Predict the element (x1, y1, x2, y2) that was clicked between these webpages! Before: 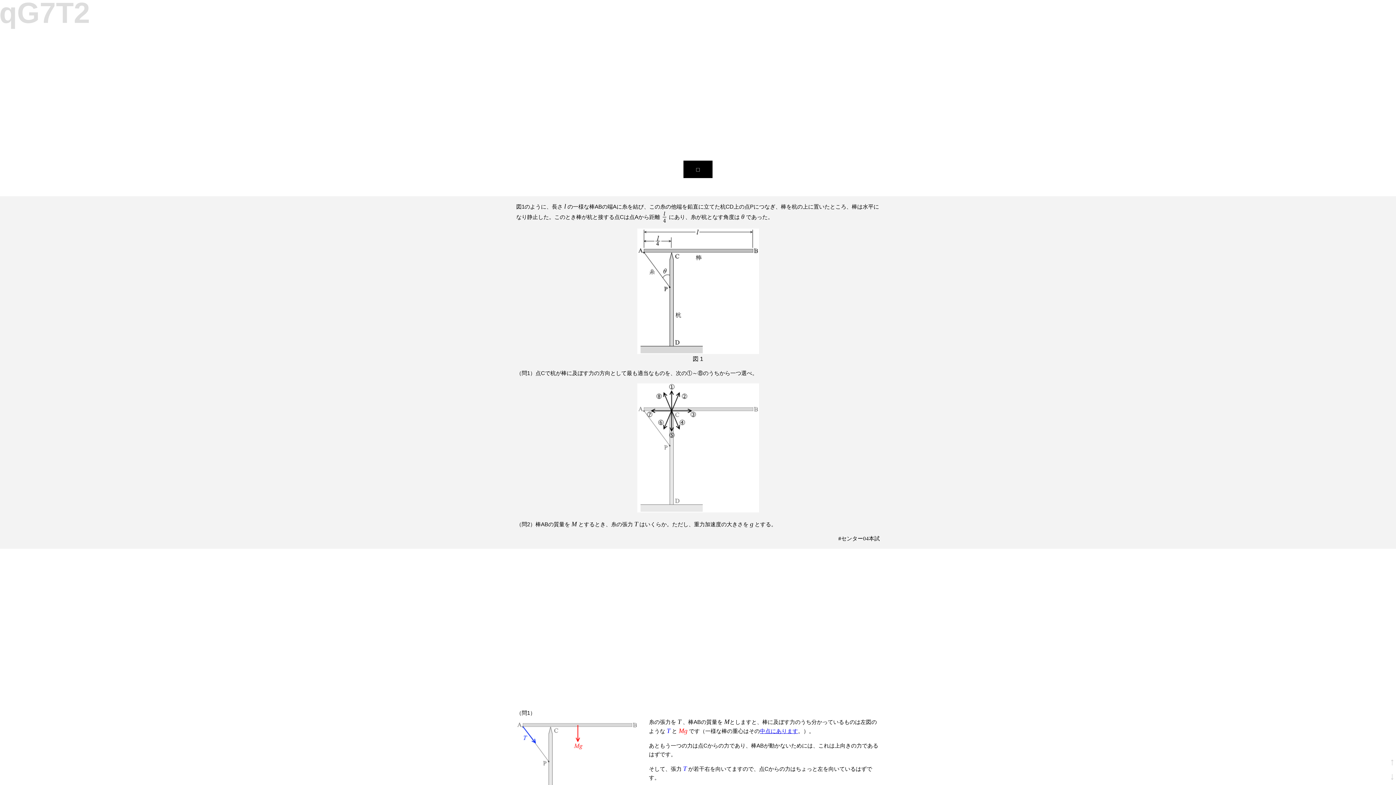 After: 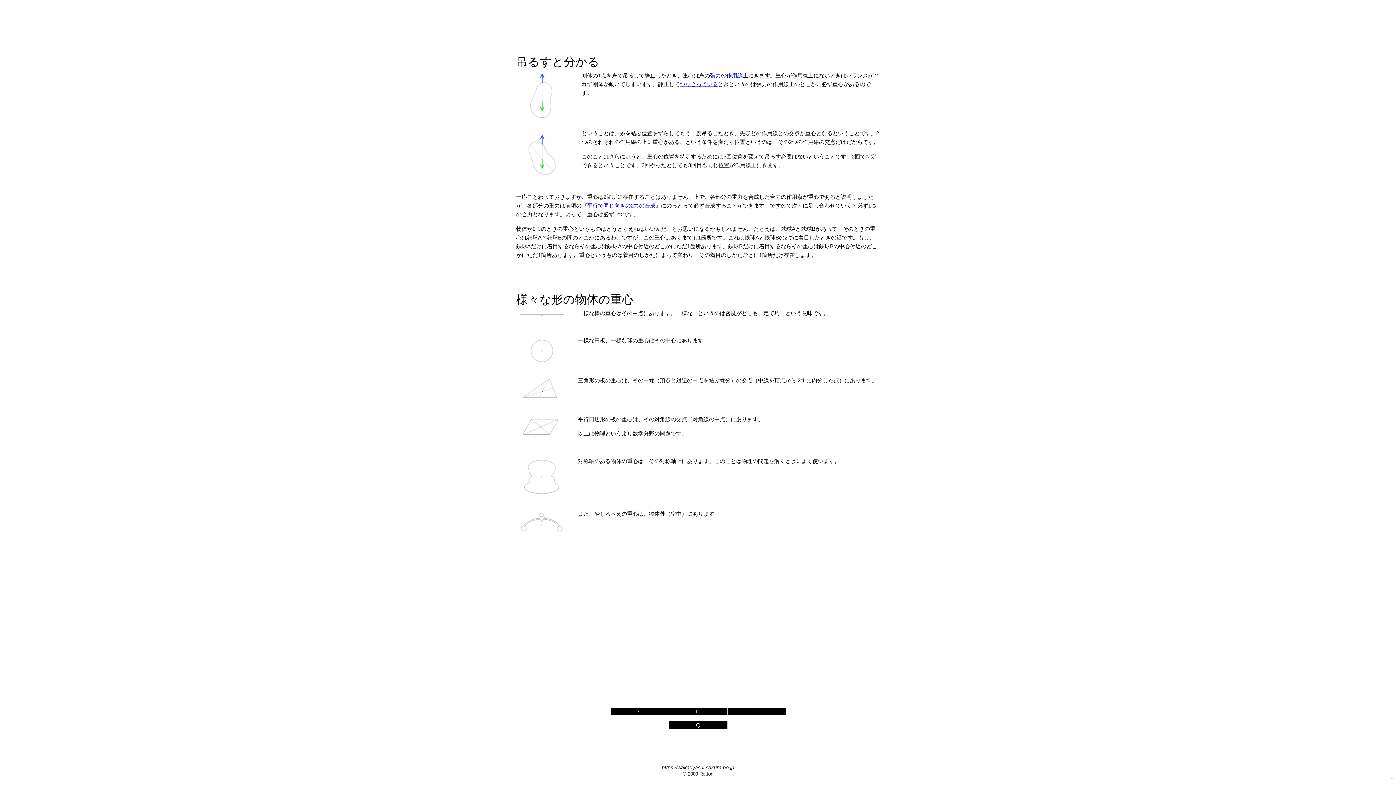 Action: bbox: (760, 728, 798, 734) label: 中点にあります